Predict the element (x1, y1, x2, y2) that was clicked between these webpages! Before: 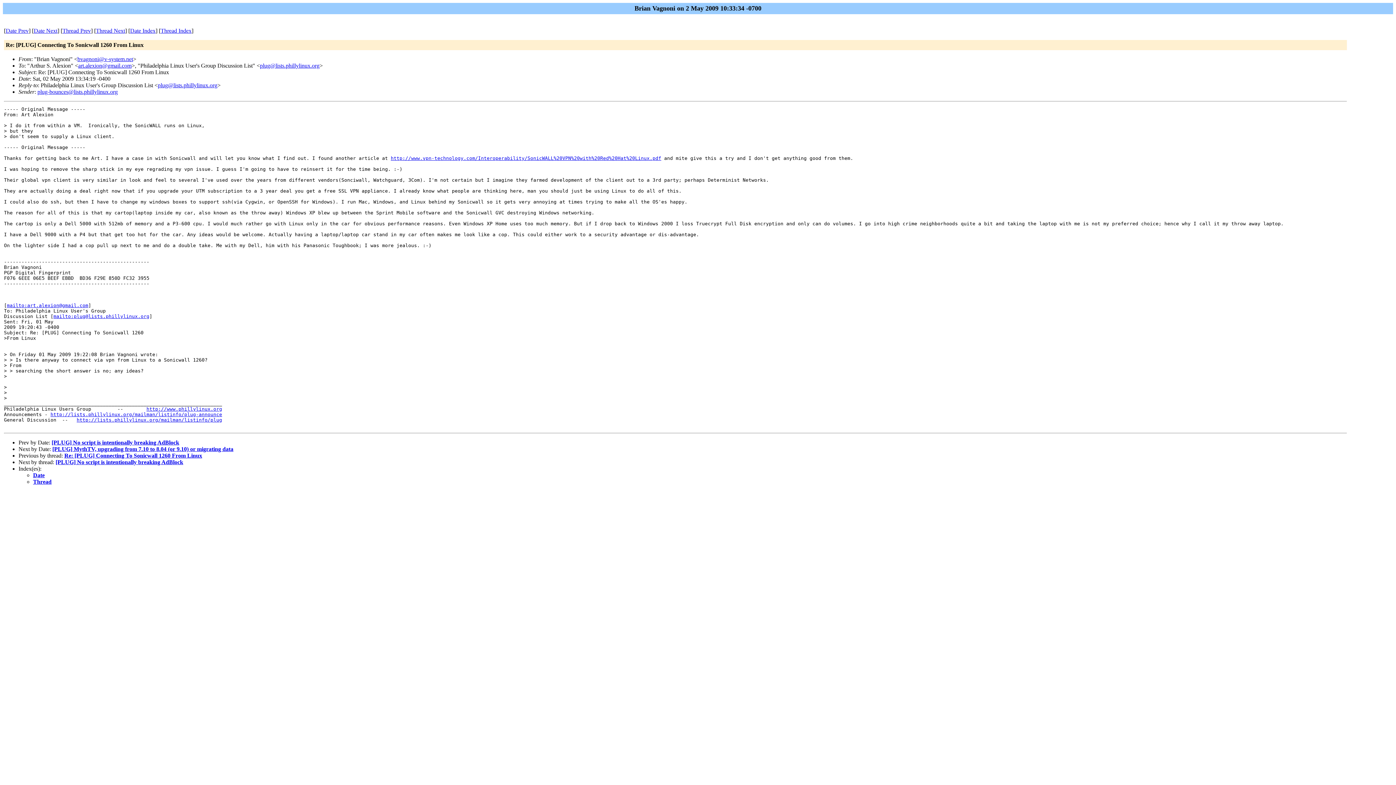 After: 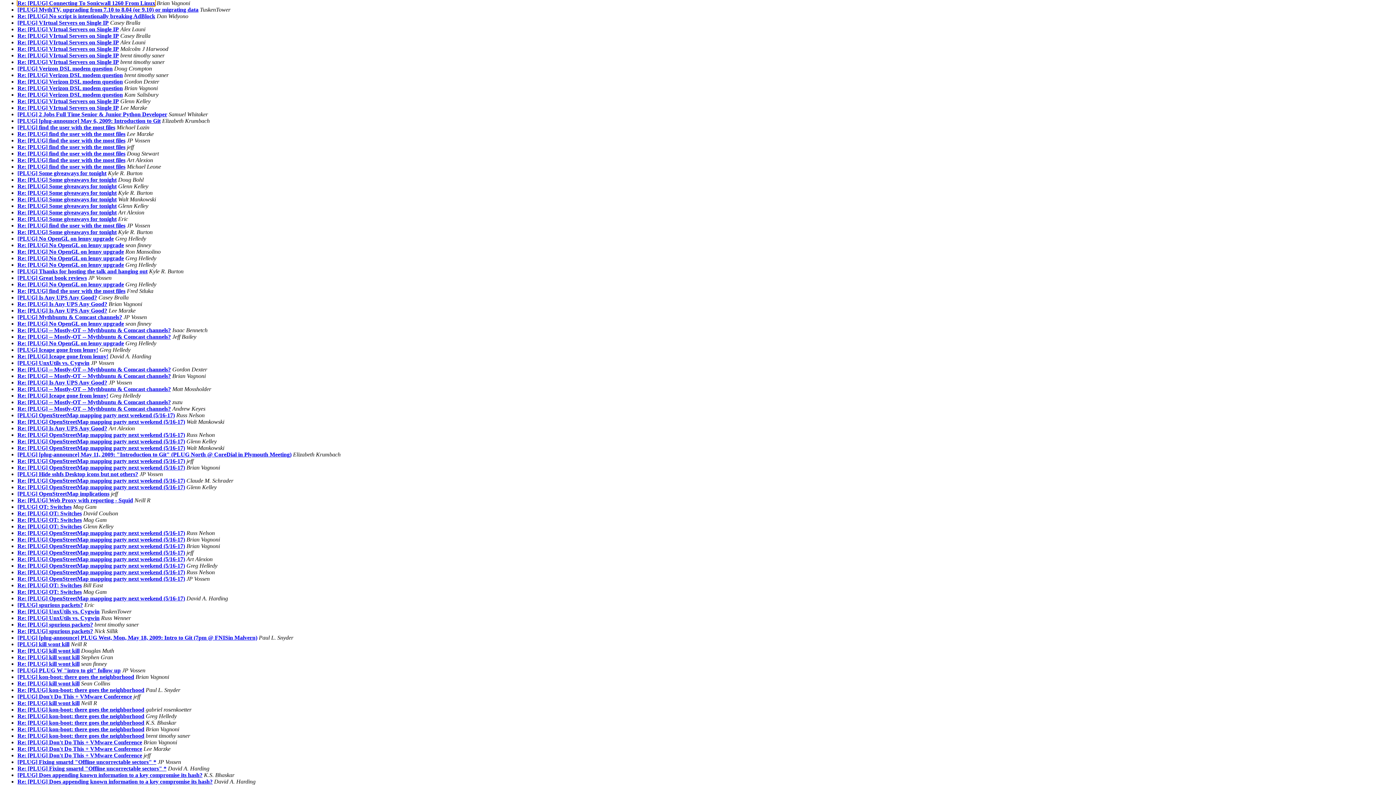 Action: label: Date bbox: (33, 472, 44, 478)